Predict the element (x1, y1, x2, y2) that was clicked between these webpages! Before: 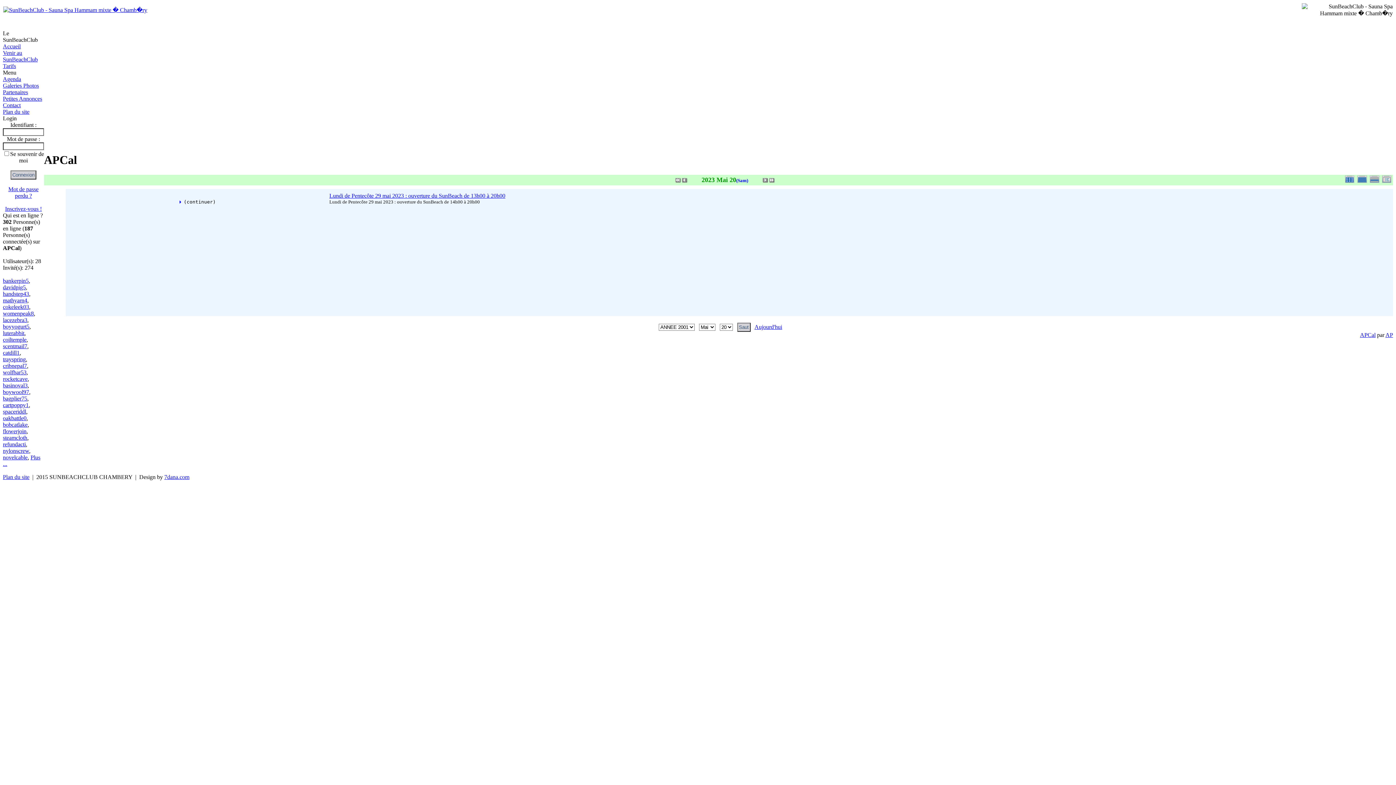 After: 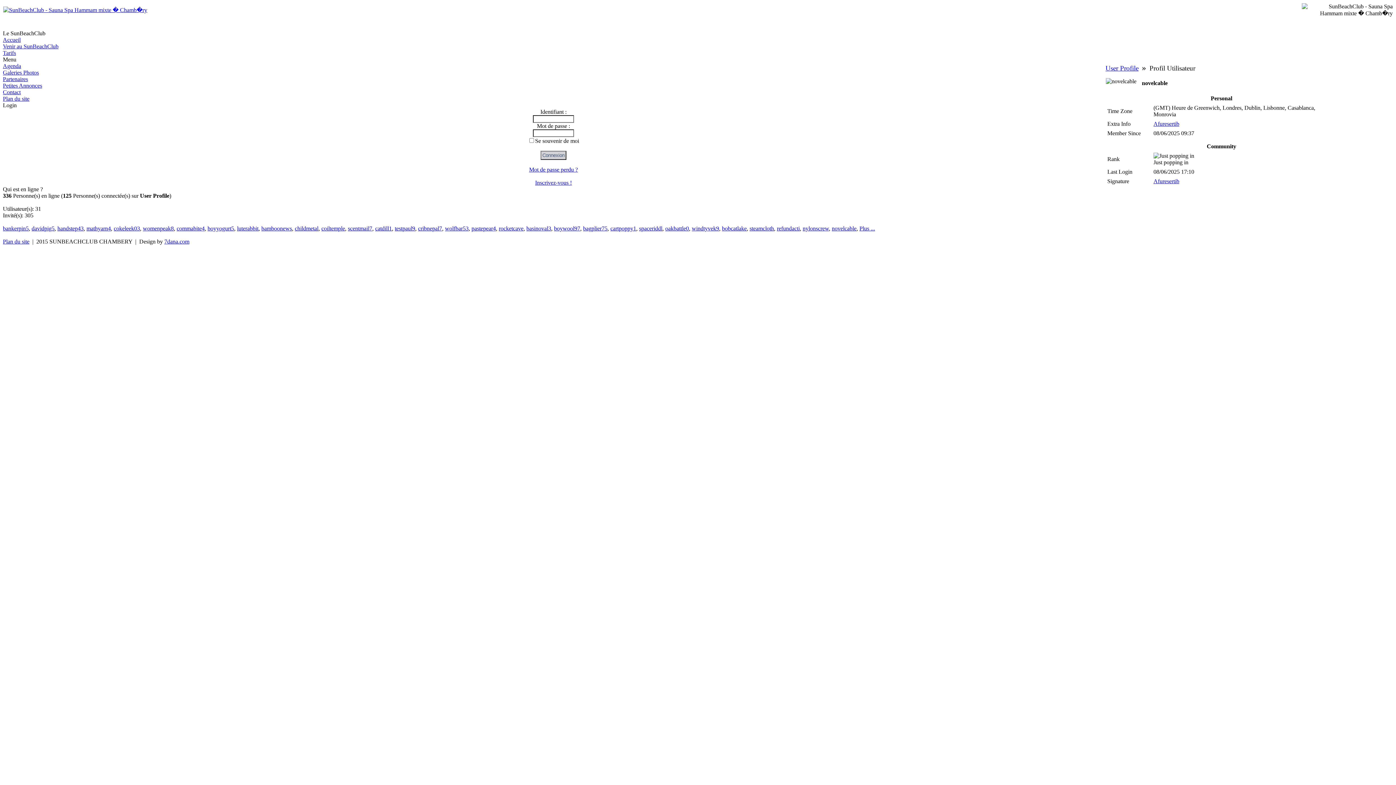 Action: bbox: (2, 454, 27, 460) label: novelcable